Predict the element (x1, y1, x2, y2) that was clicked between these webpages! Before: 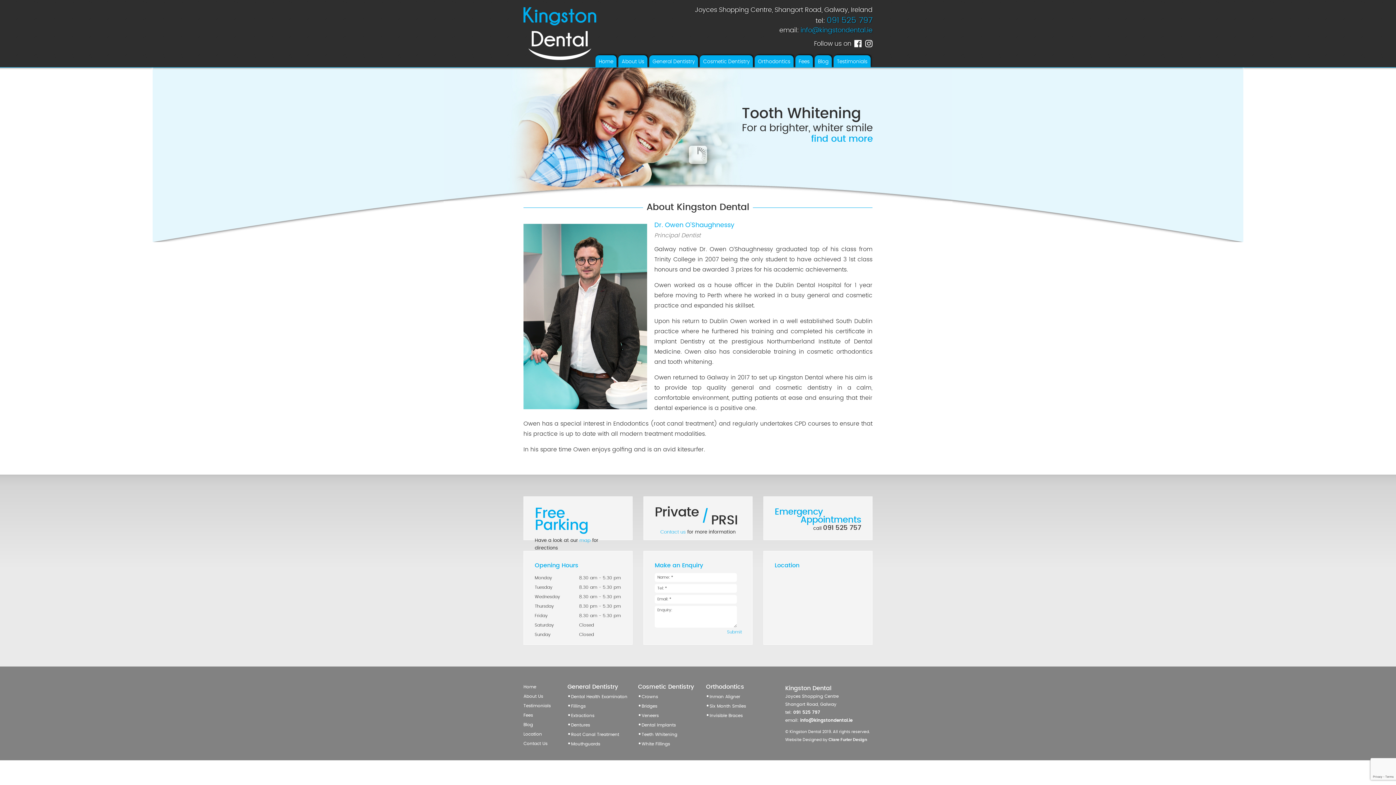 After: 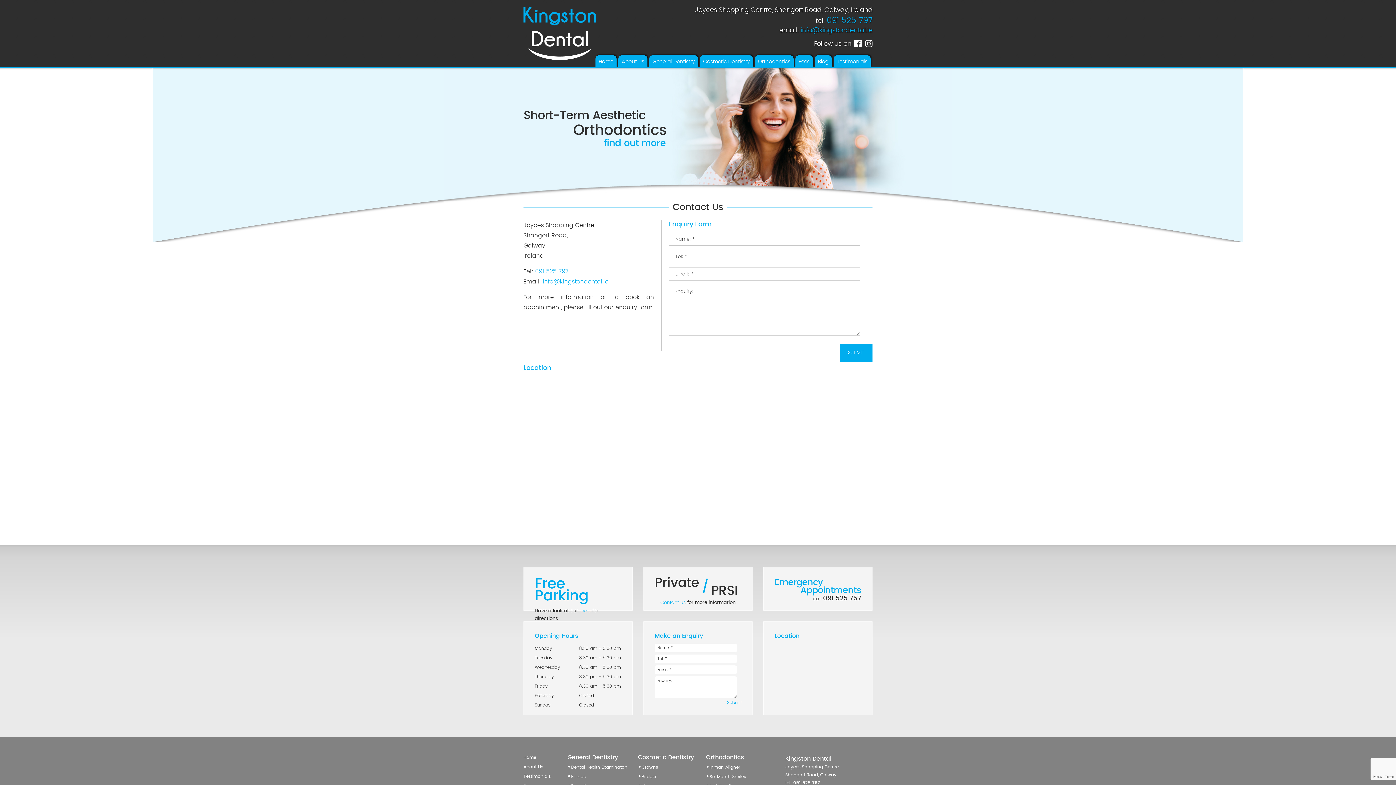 Action: bbox: (523, 741, 547, 746) label: Contact Us